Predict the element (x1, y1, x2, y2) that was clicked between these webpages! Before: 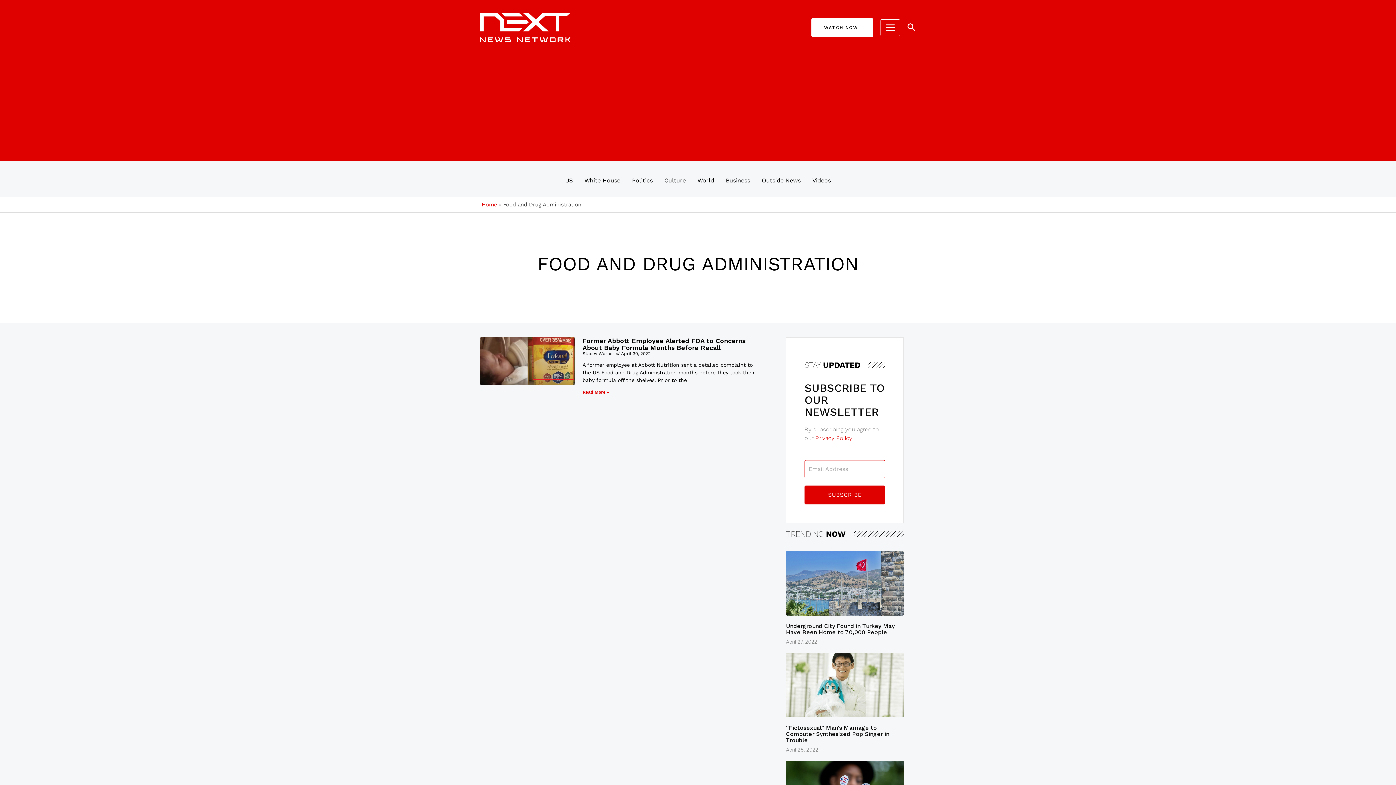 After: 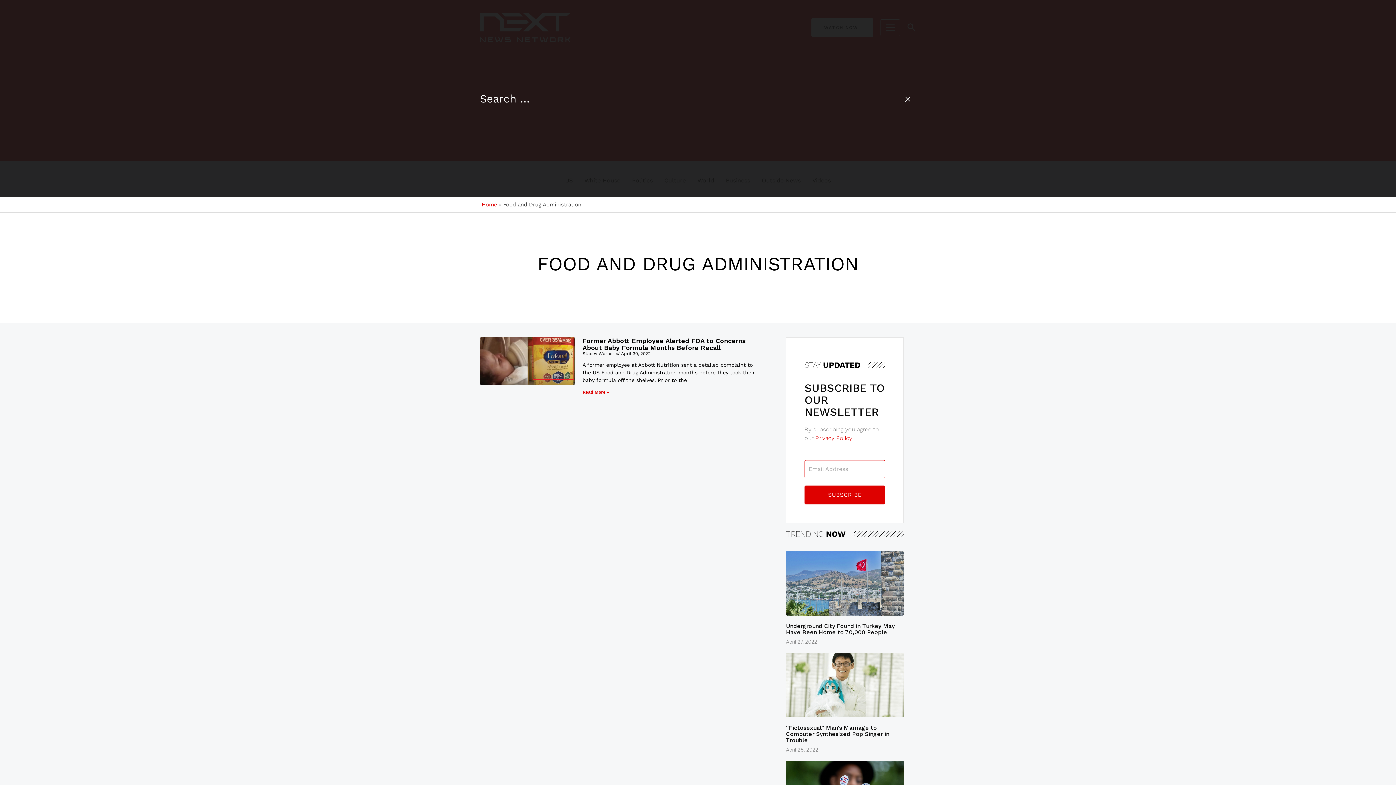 Action: bbox: (907, 23, 916, 33) label: Search icon link